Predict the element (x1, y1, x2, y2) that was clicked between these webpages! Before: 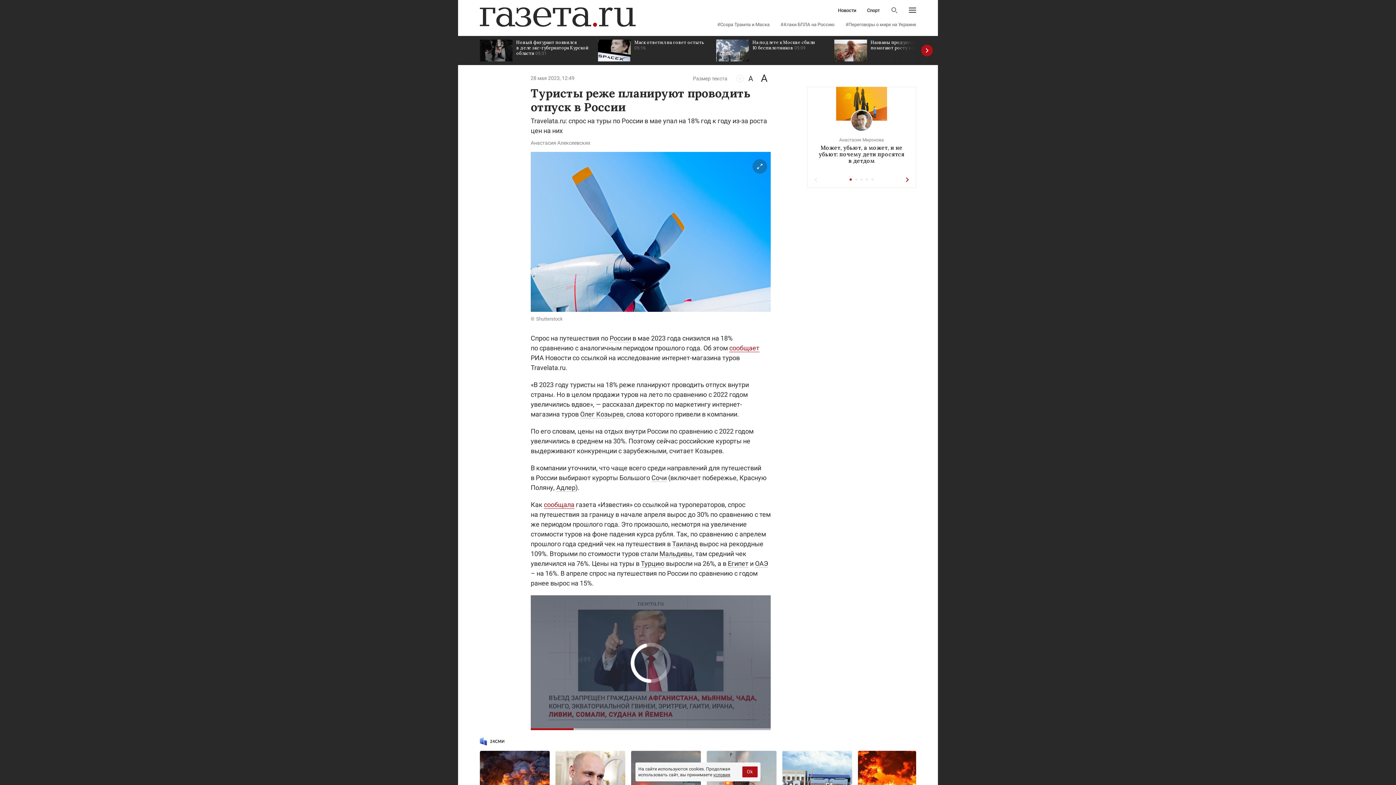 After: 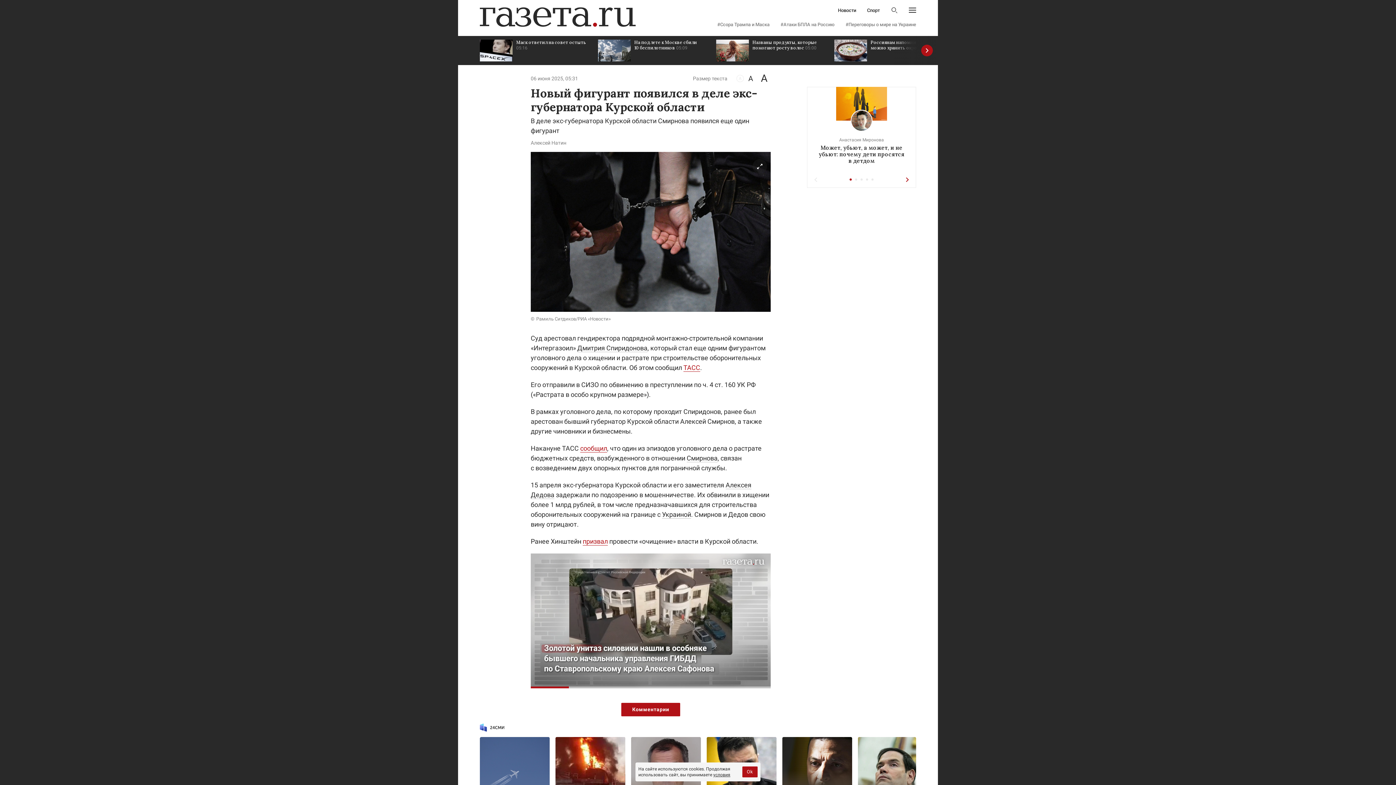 Action: label: Новый фигурант появился в деле экс-губернатора Курской области 05:31 bbox: (480, 36, 590, 65)